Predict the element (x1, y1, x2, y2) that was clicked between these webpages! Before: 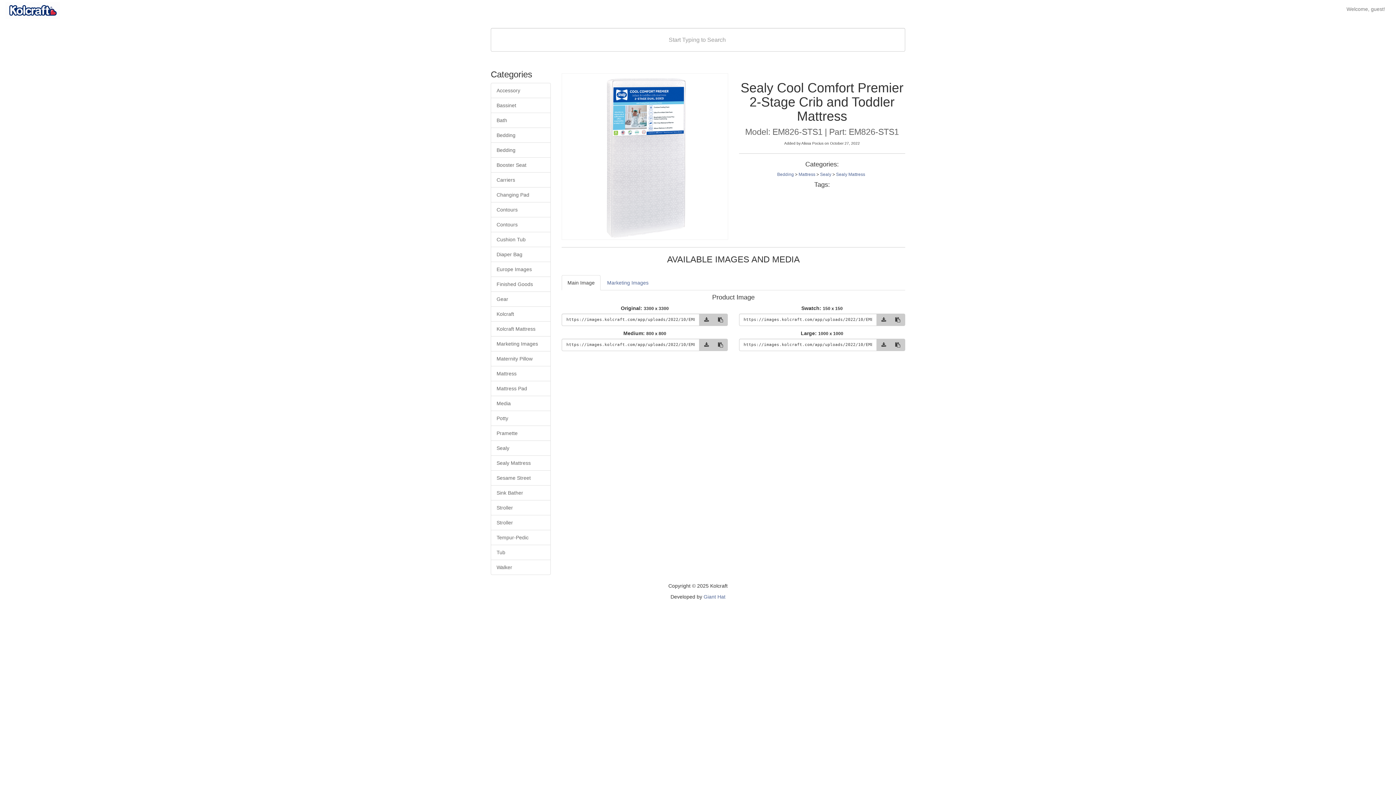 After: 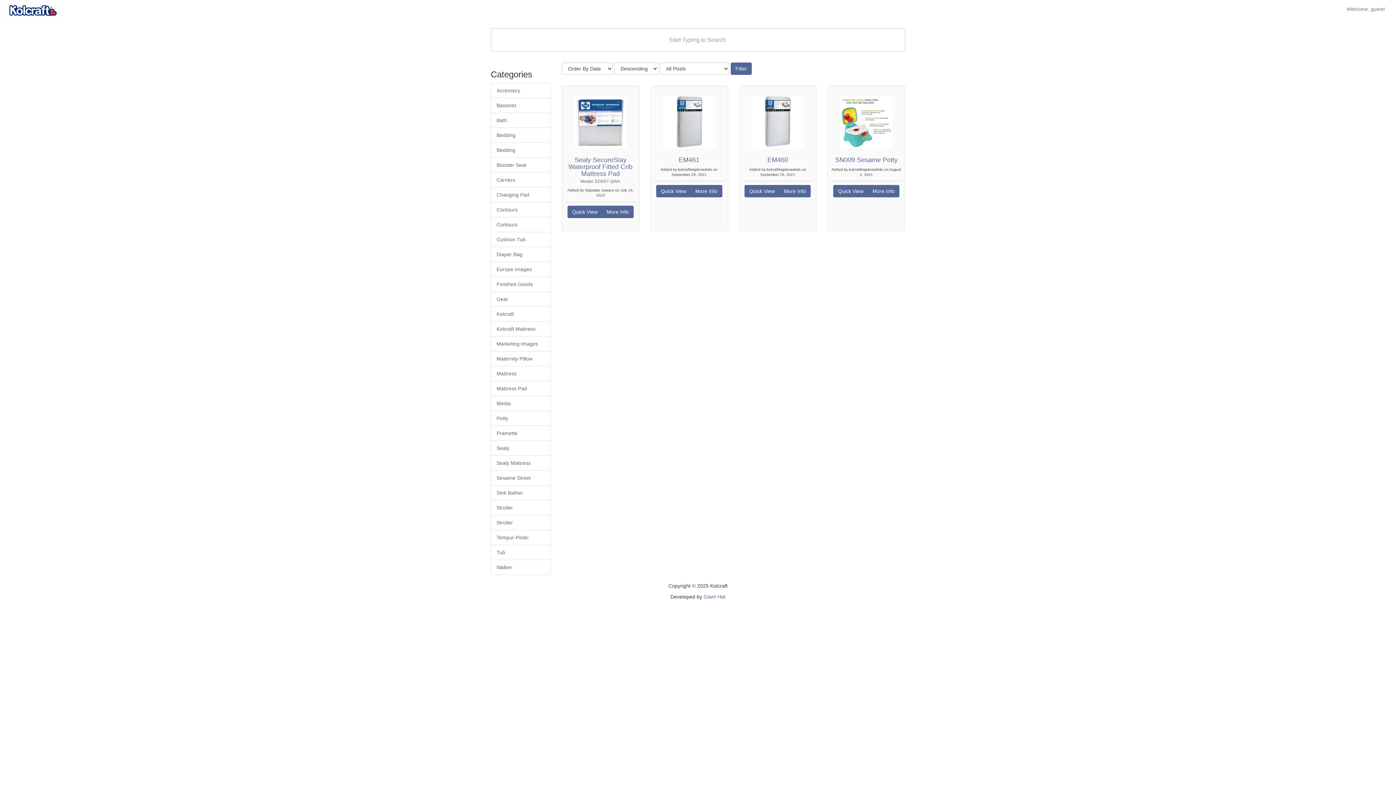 Action: bbox: (491, 336, 550, 351) label: Marketing Images